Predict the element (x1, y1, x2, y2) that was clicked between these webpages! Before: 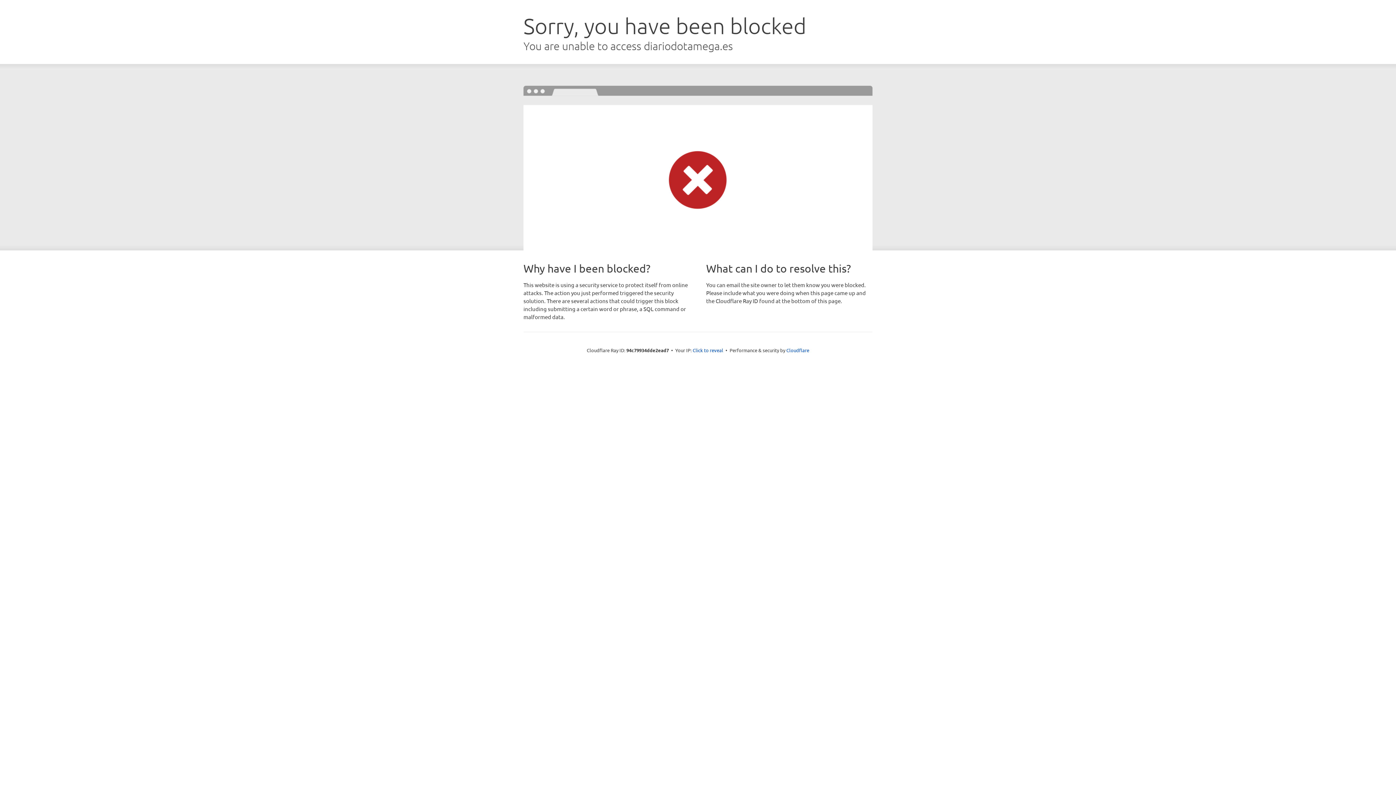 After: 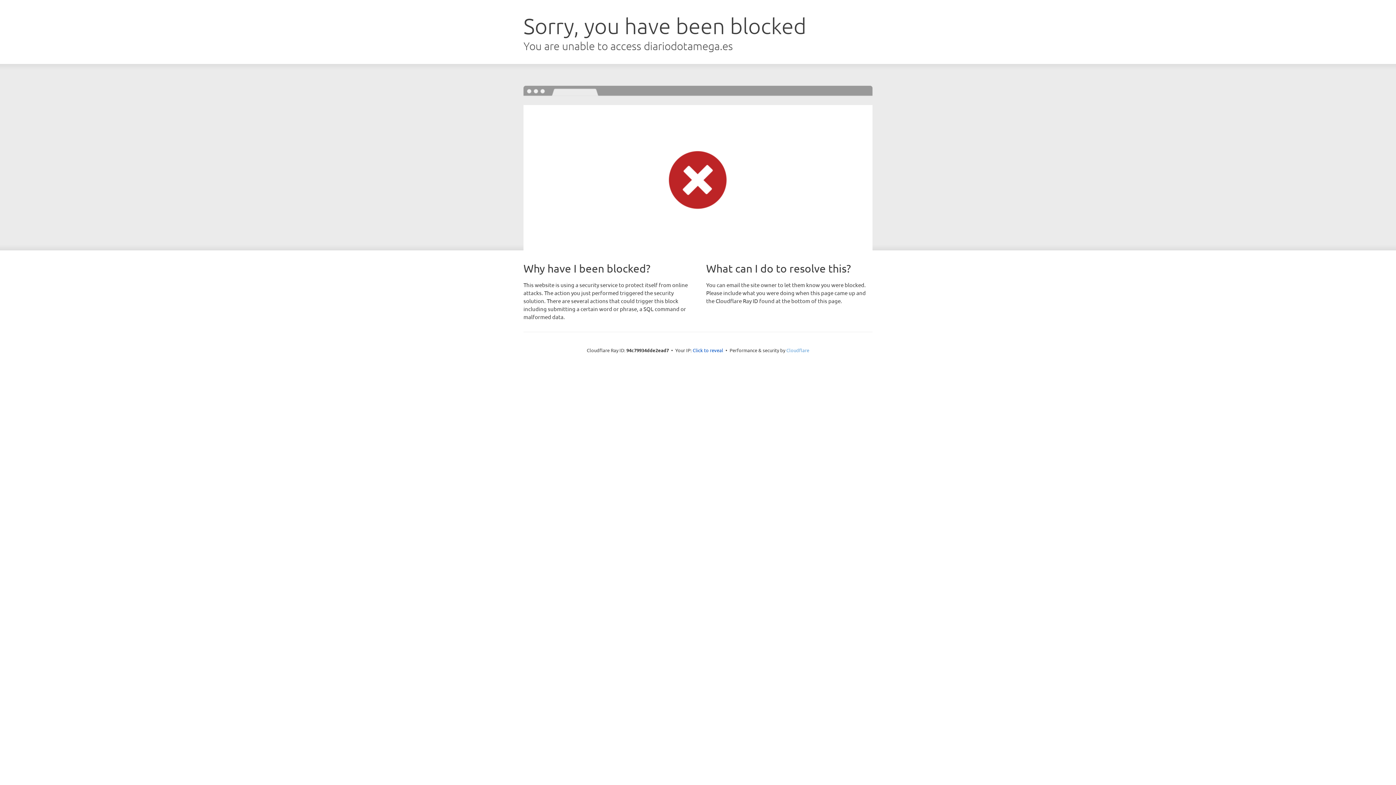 Action: bbox: (786, 347, 809, 353) label: Cloudflare